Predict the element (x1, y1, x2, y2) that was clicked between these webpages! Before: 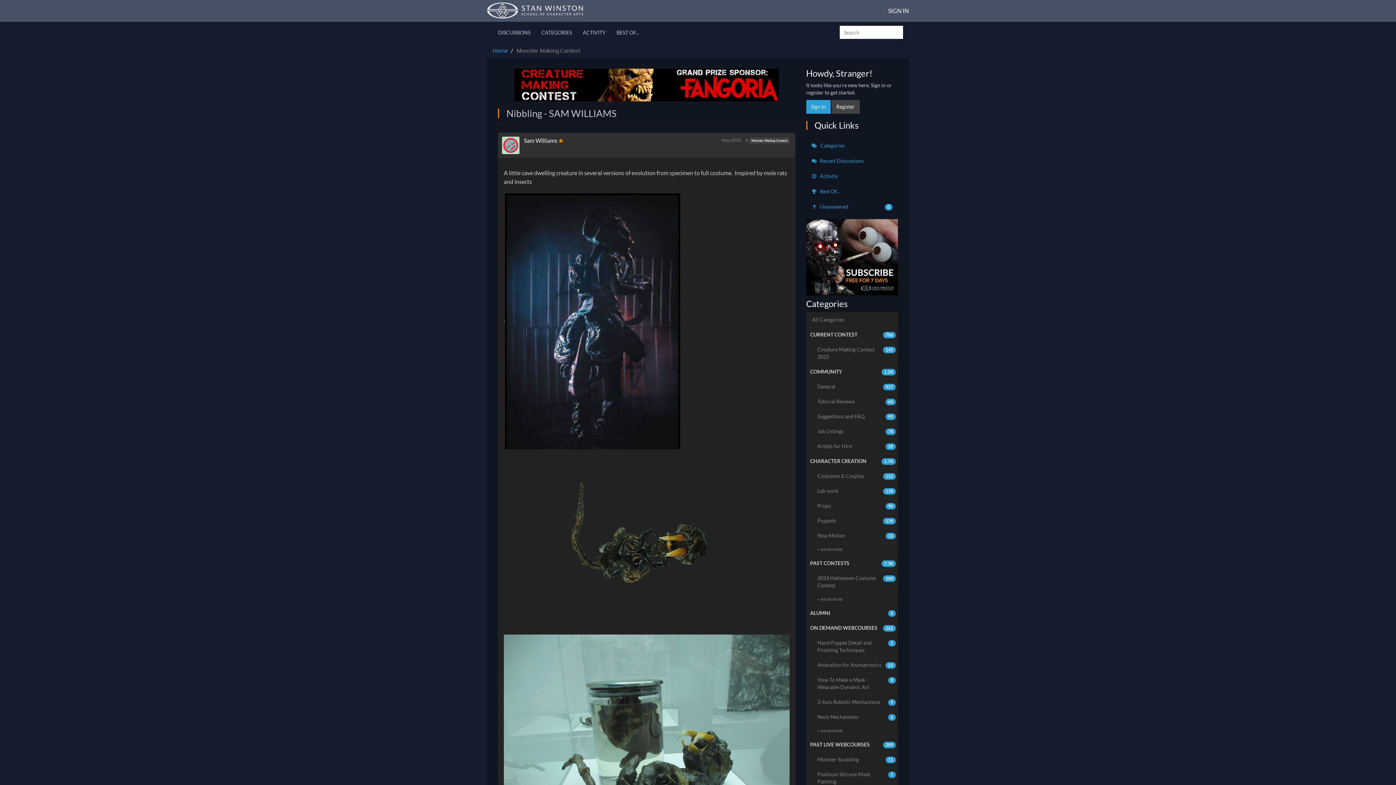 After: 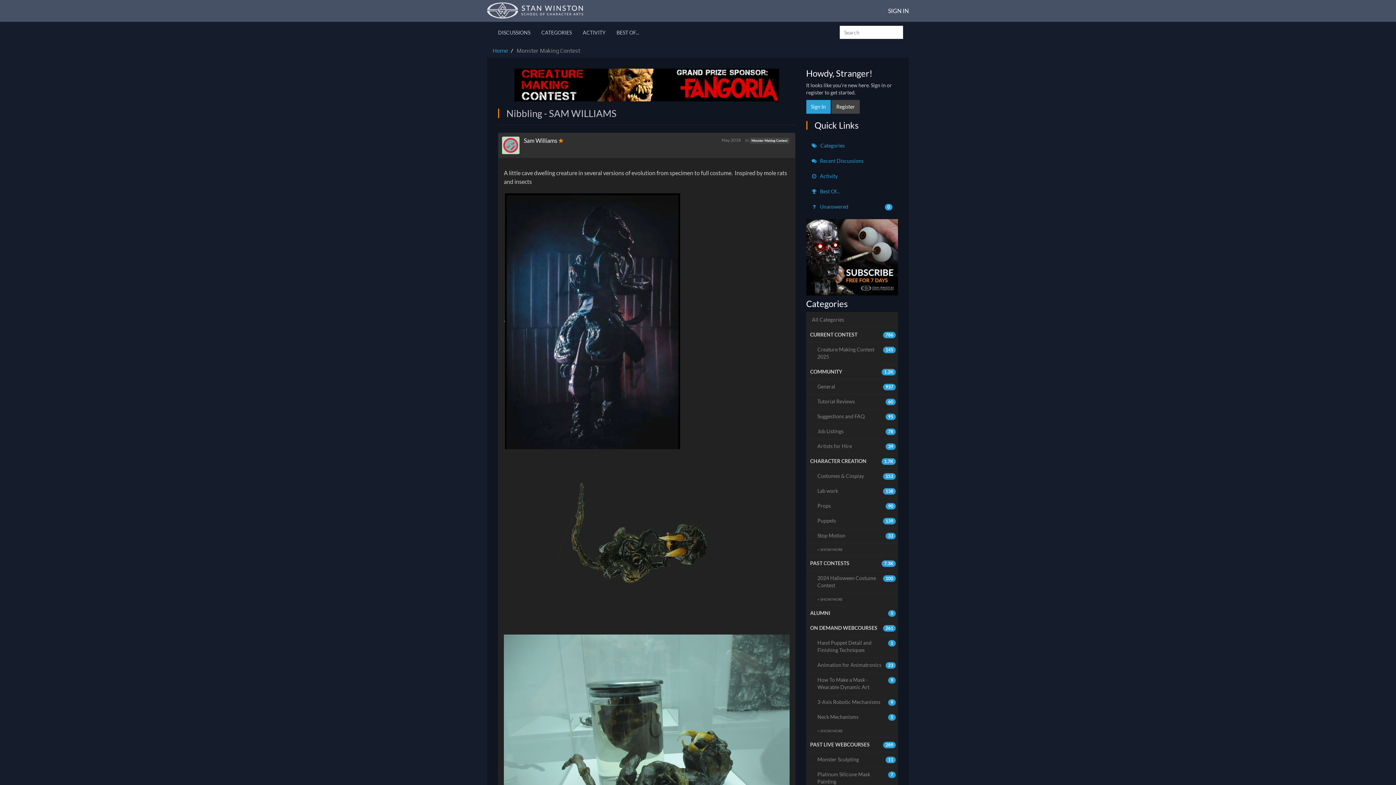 Action: label: May 2018 bbox: (721, 137, 740, 142)